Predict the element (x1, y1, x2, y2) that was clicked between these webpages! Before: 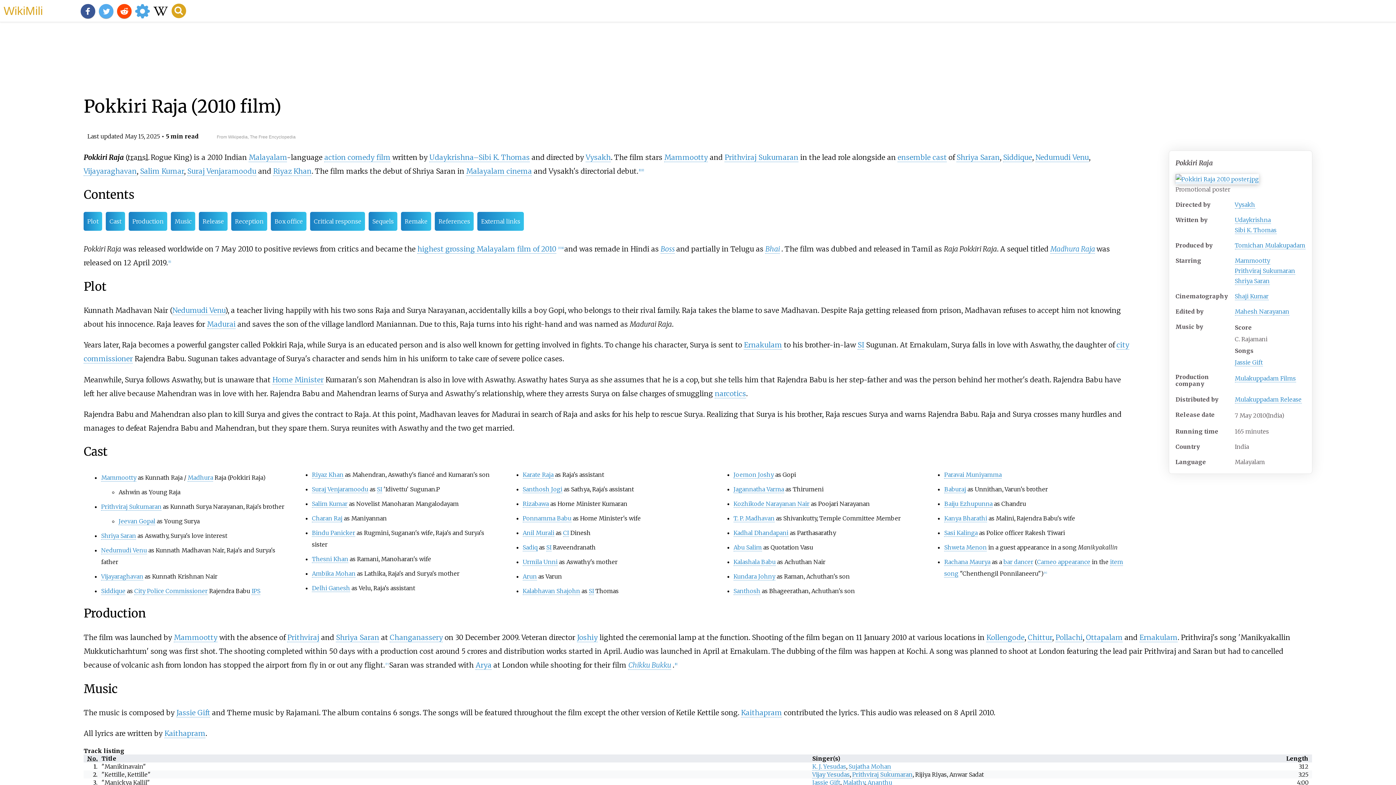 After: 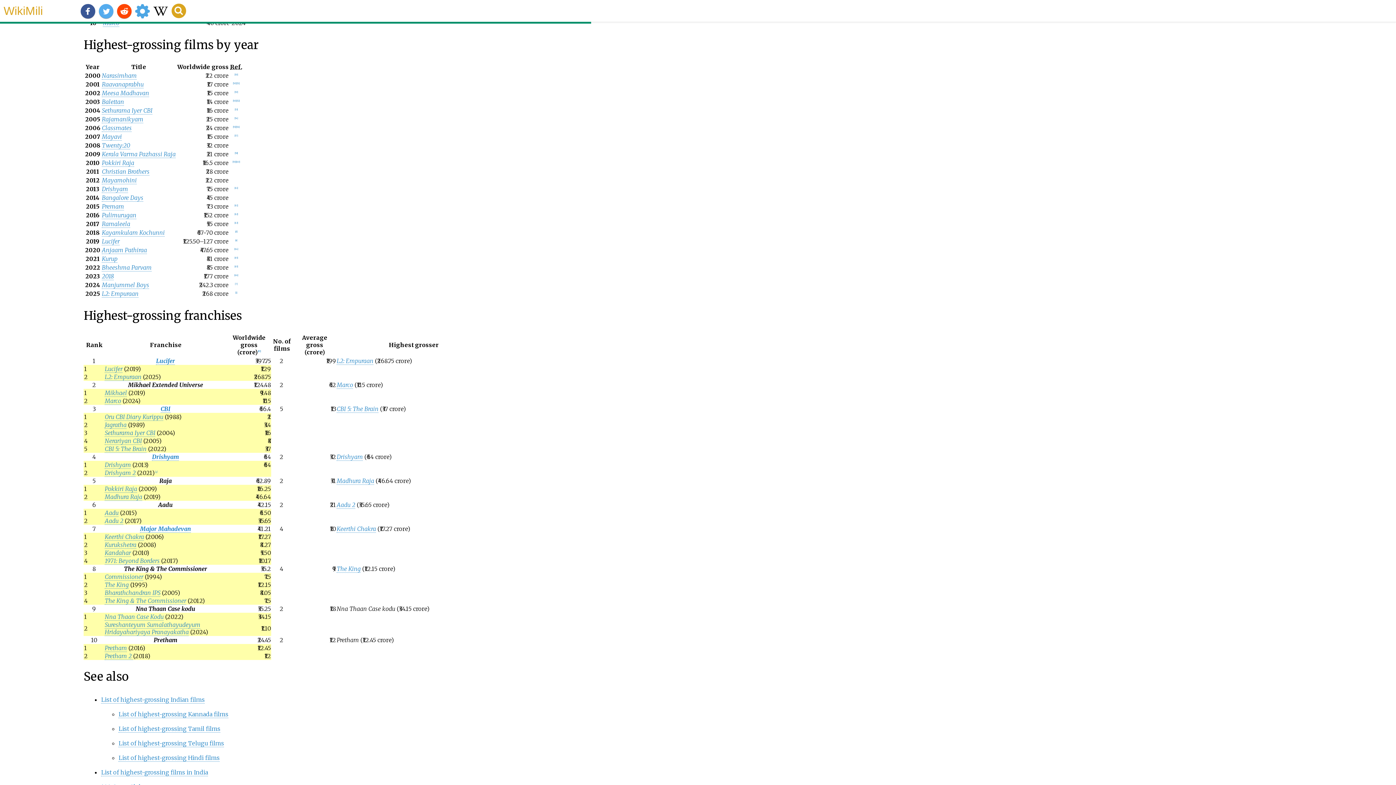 Action: label: highest grossing Malayalam film of 2010 bbox: (417, 244, 556, 253)